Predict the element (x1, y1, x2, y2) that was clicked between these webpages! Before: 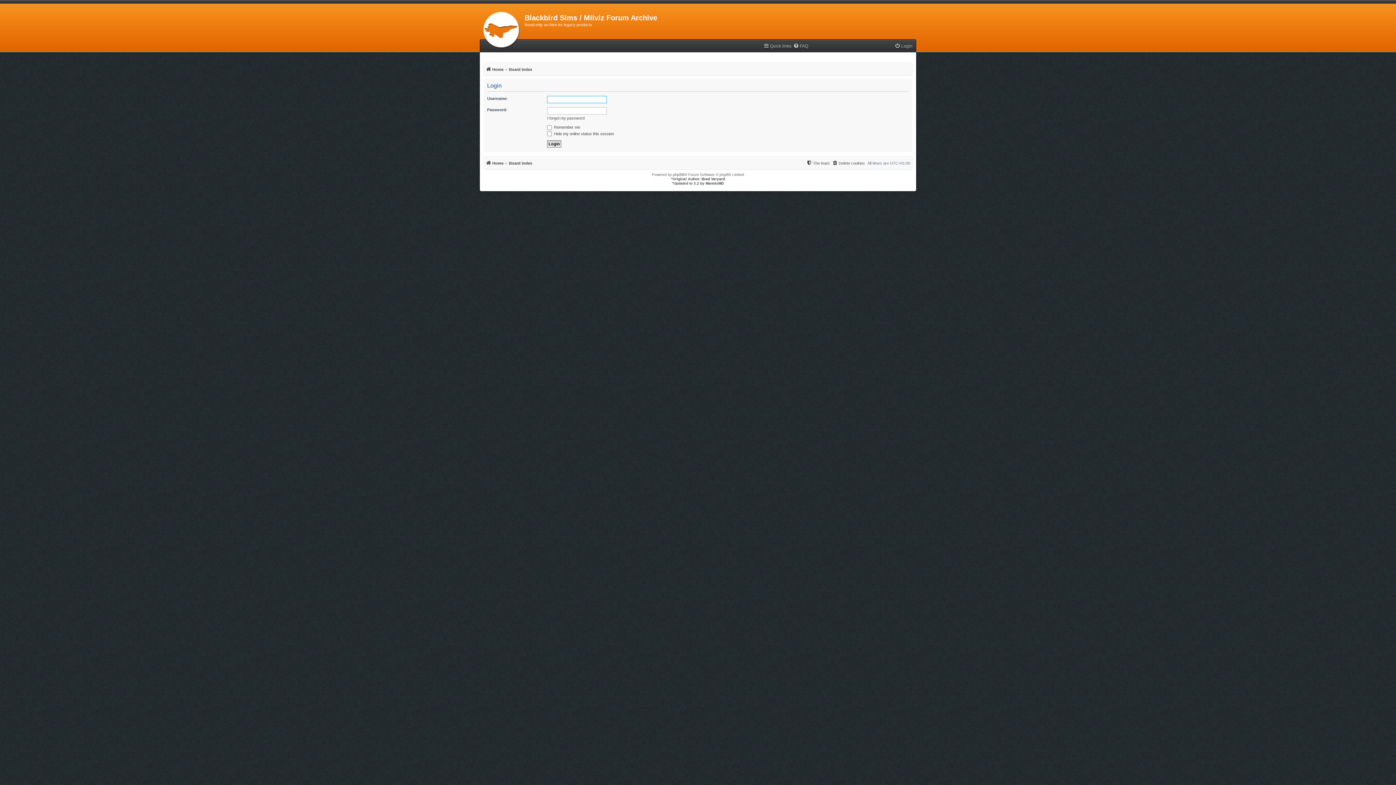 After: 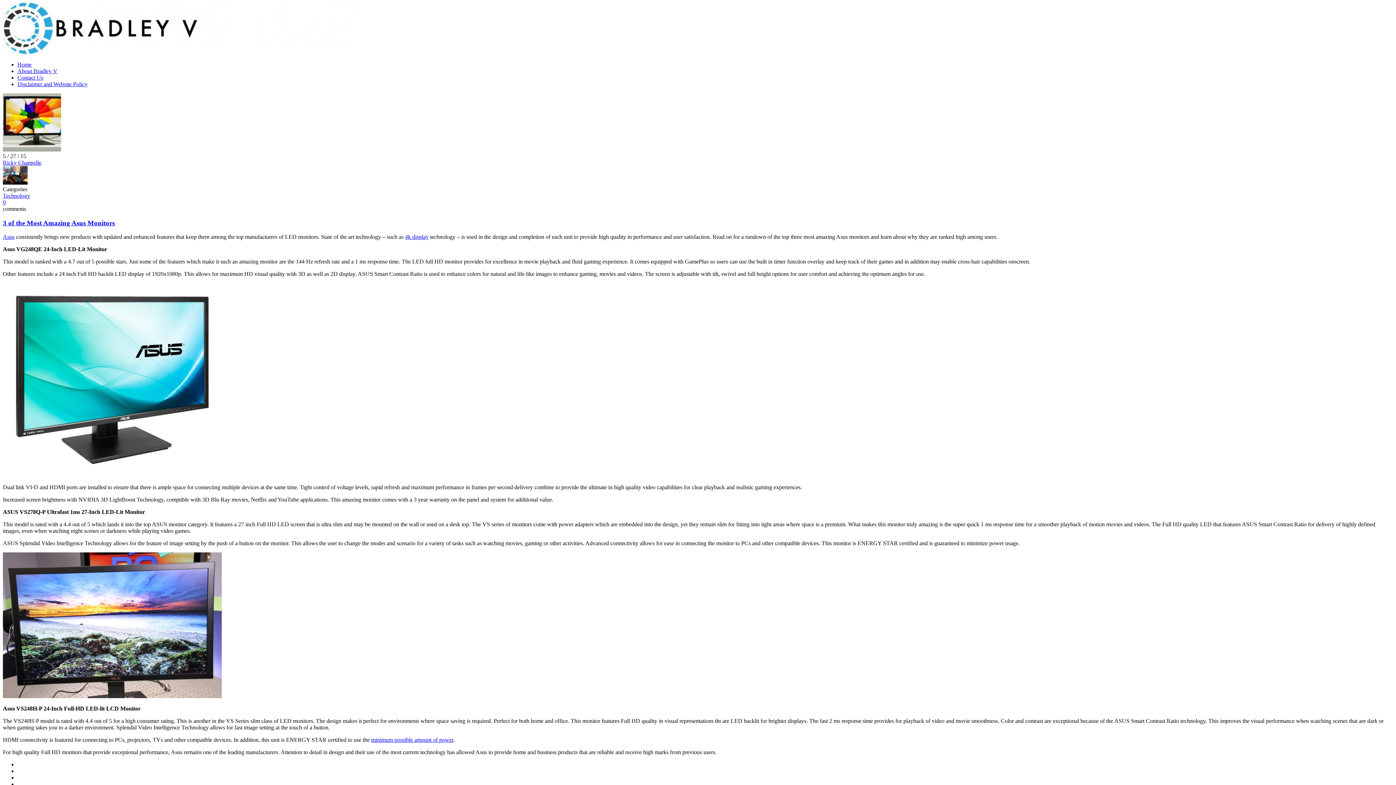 Action: bbox: (701, 177, 725, 181) label: Brad Veryard